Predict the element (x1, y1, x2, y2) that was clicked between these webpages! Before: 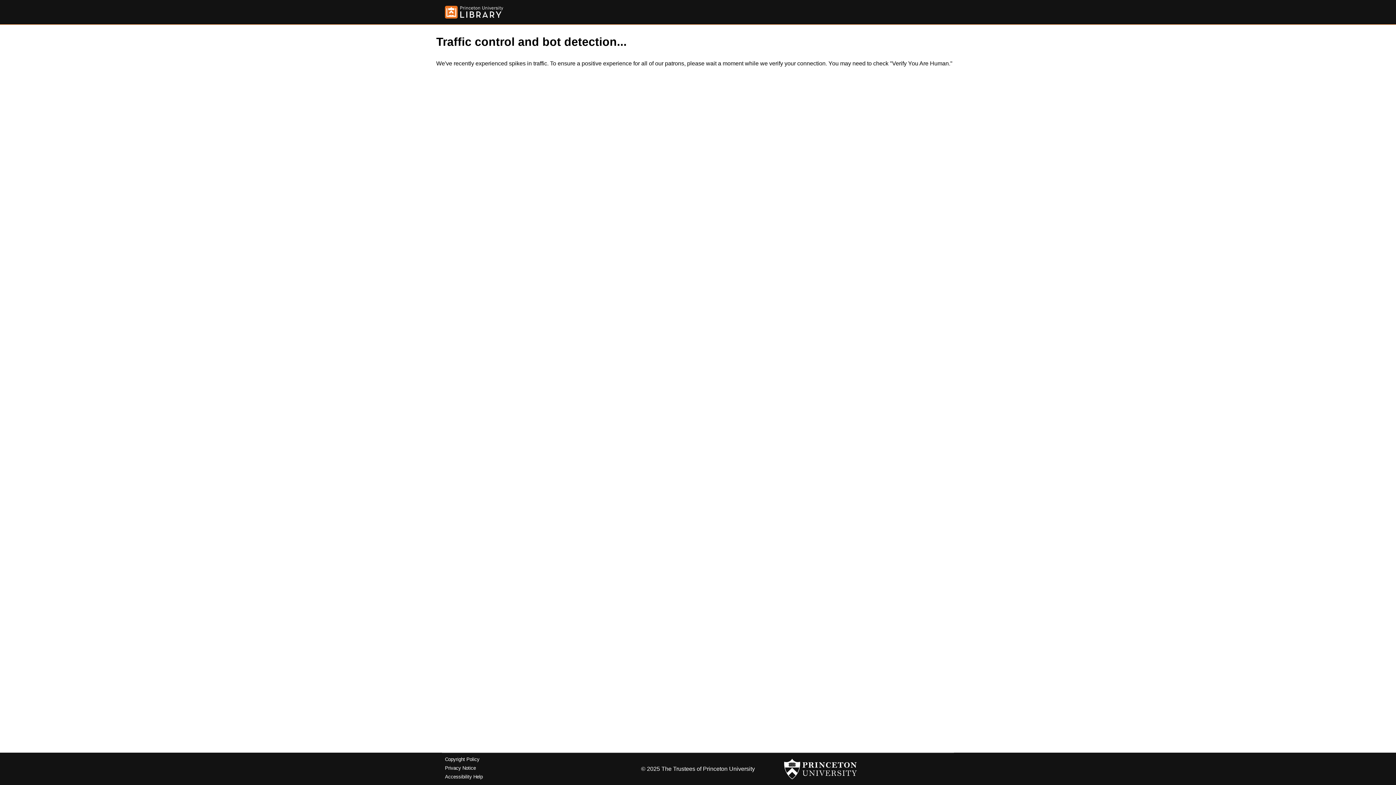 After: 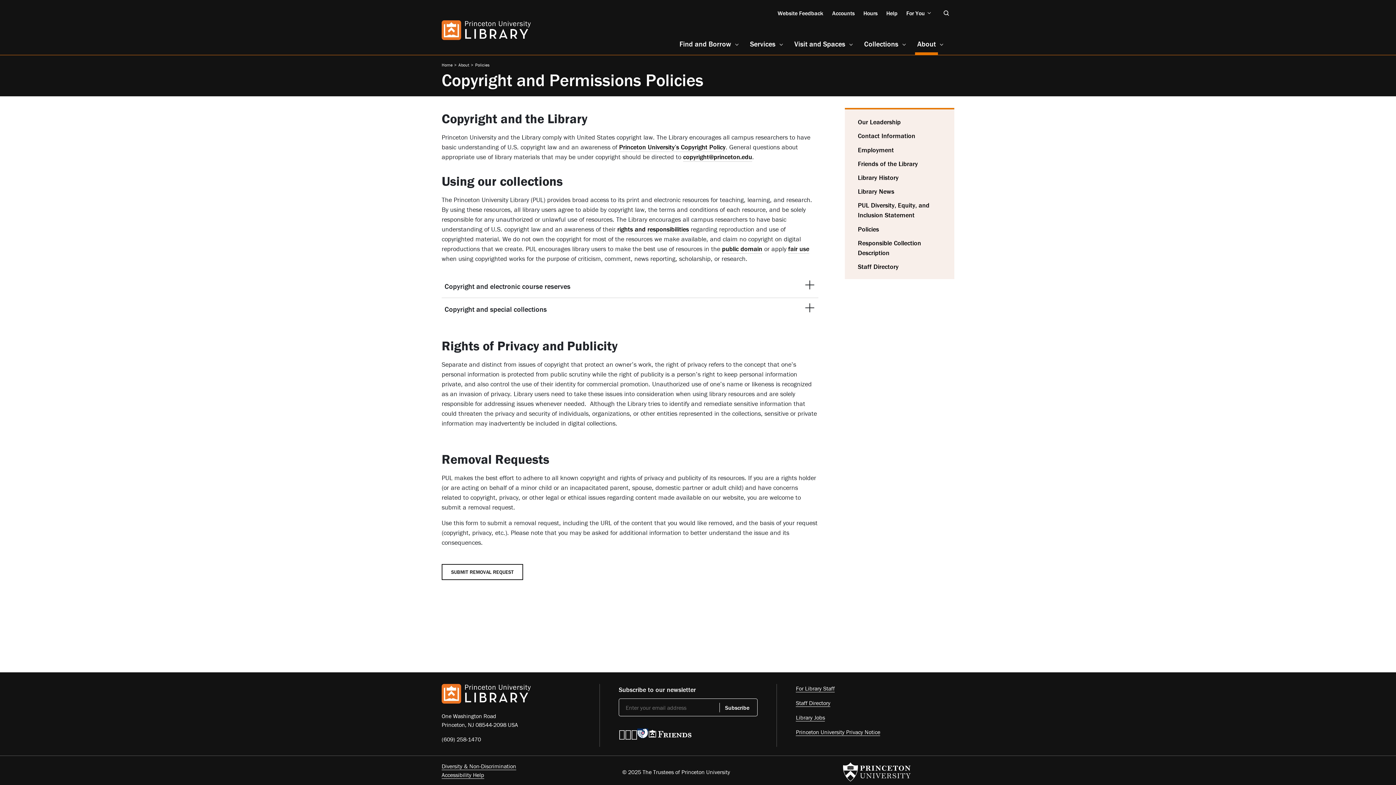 Action: label: Copyright Policy bbox: (445, 757, 479, 762)